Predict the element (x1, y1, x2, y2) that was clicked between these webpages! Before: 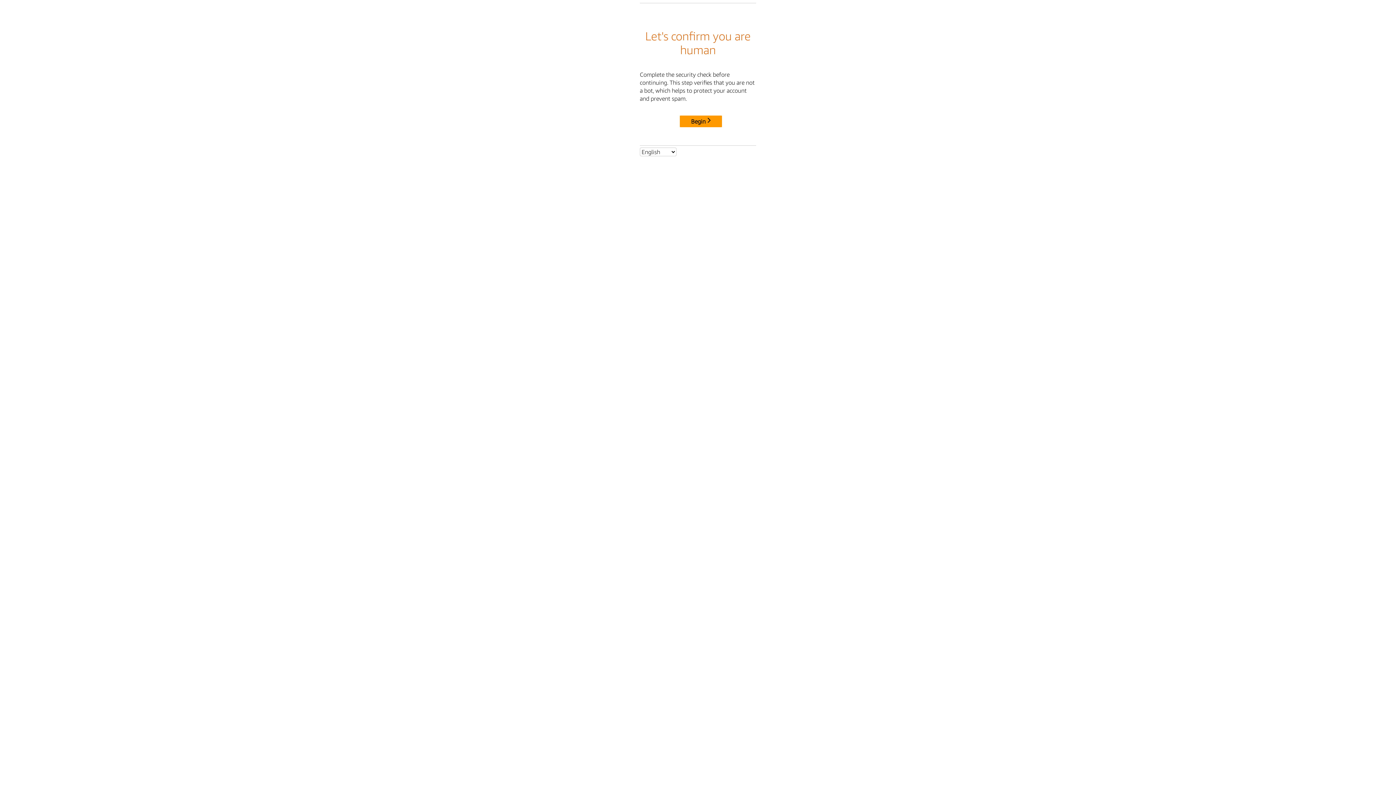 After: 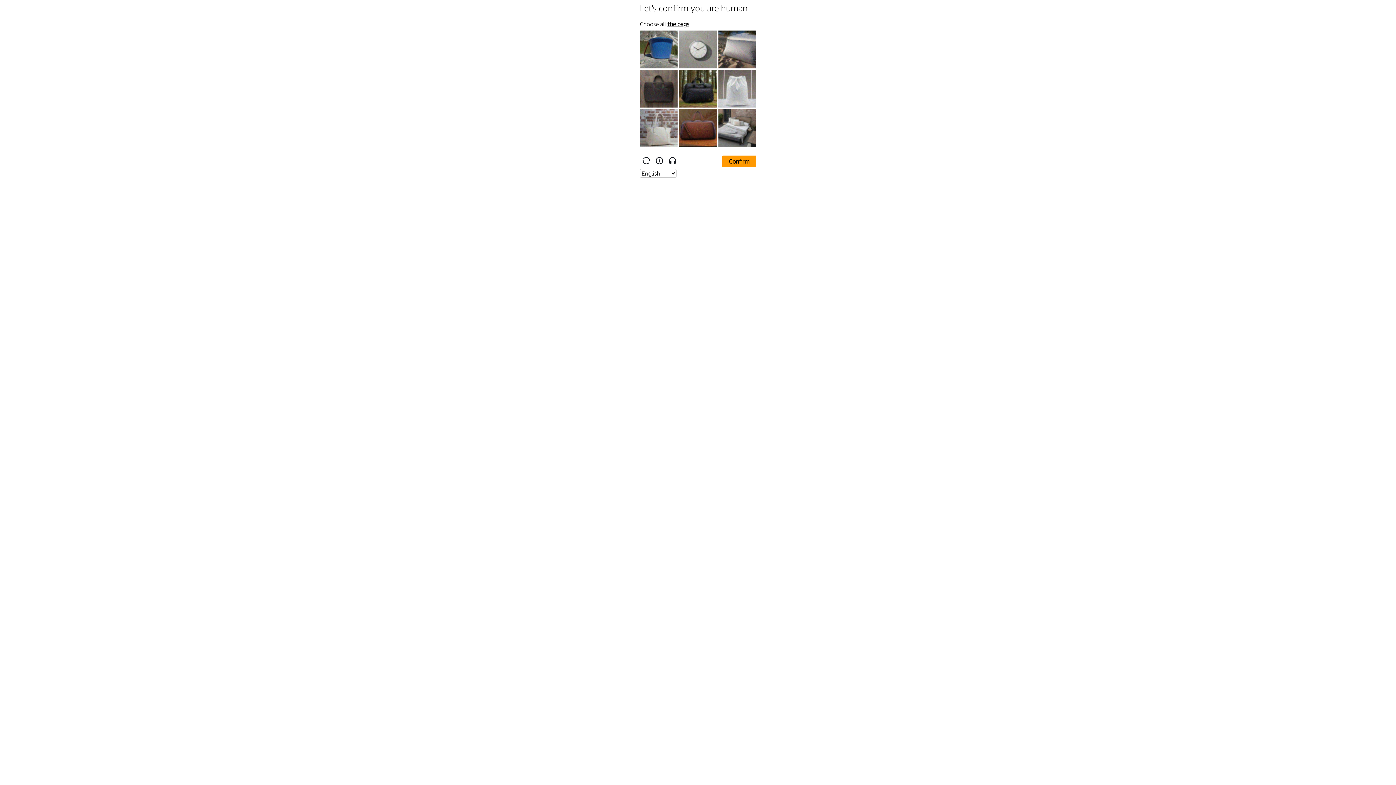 Action: bbox: (680, 115, 722, 127) label: Begin